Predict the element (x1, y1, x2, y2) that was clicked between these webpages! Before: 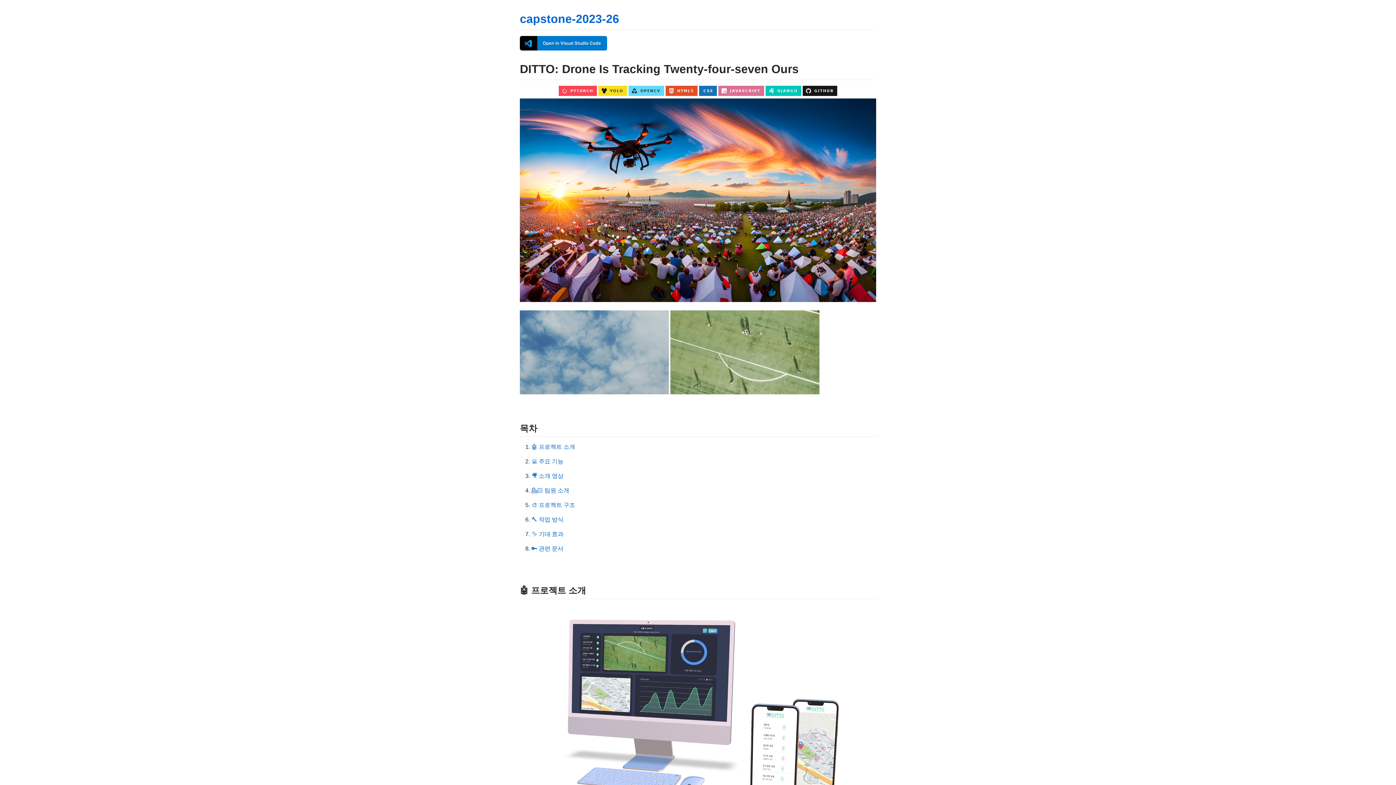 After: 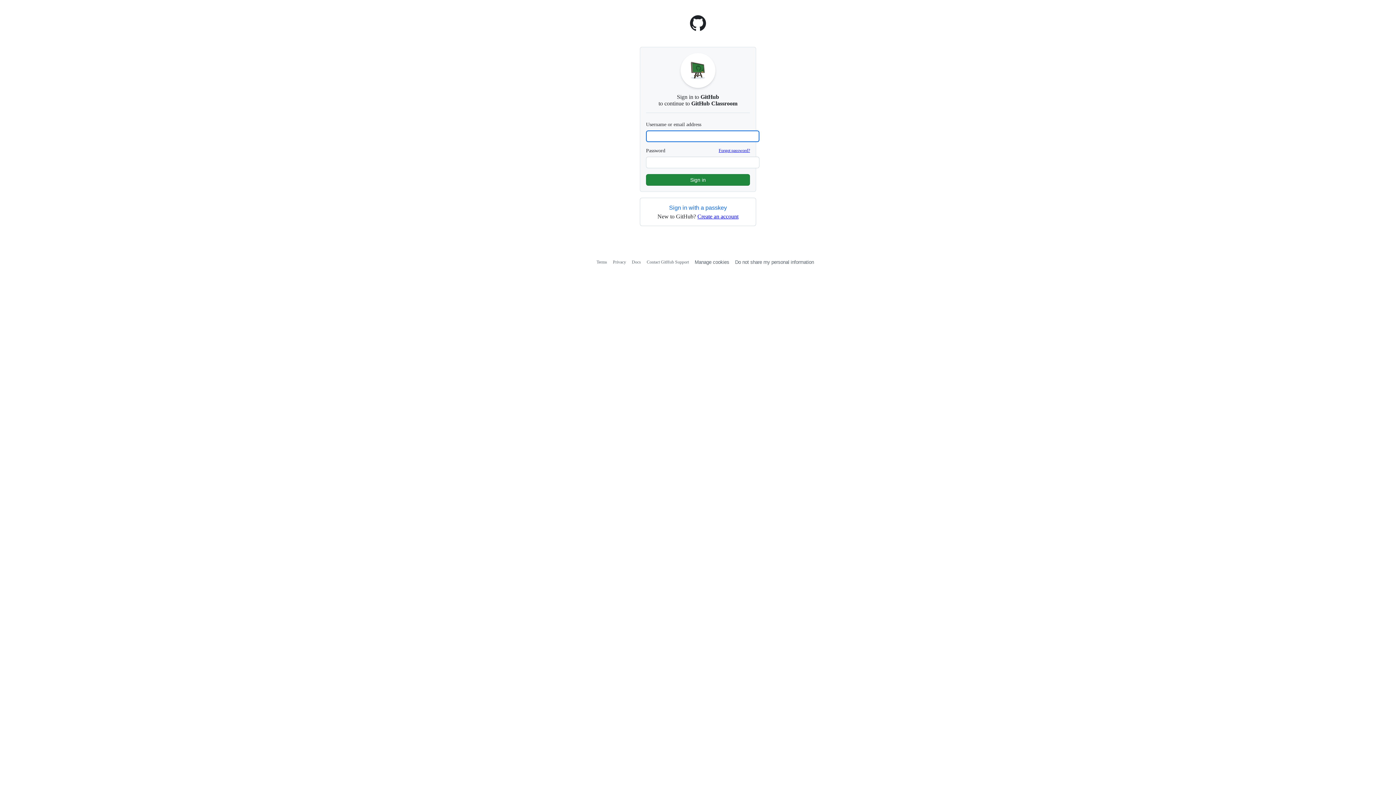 Action: bbox: (520, 45, 607, 51)